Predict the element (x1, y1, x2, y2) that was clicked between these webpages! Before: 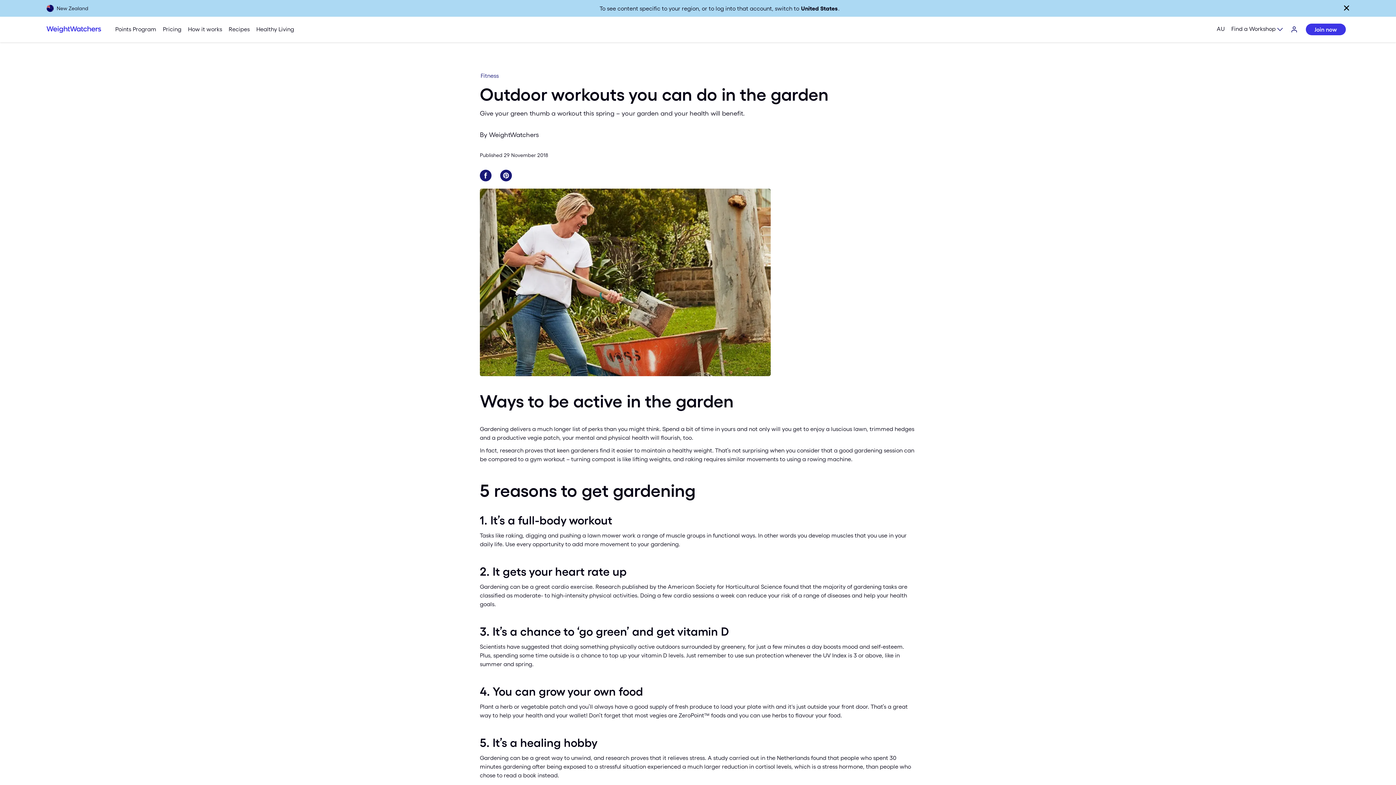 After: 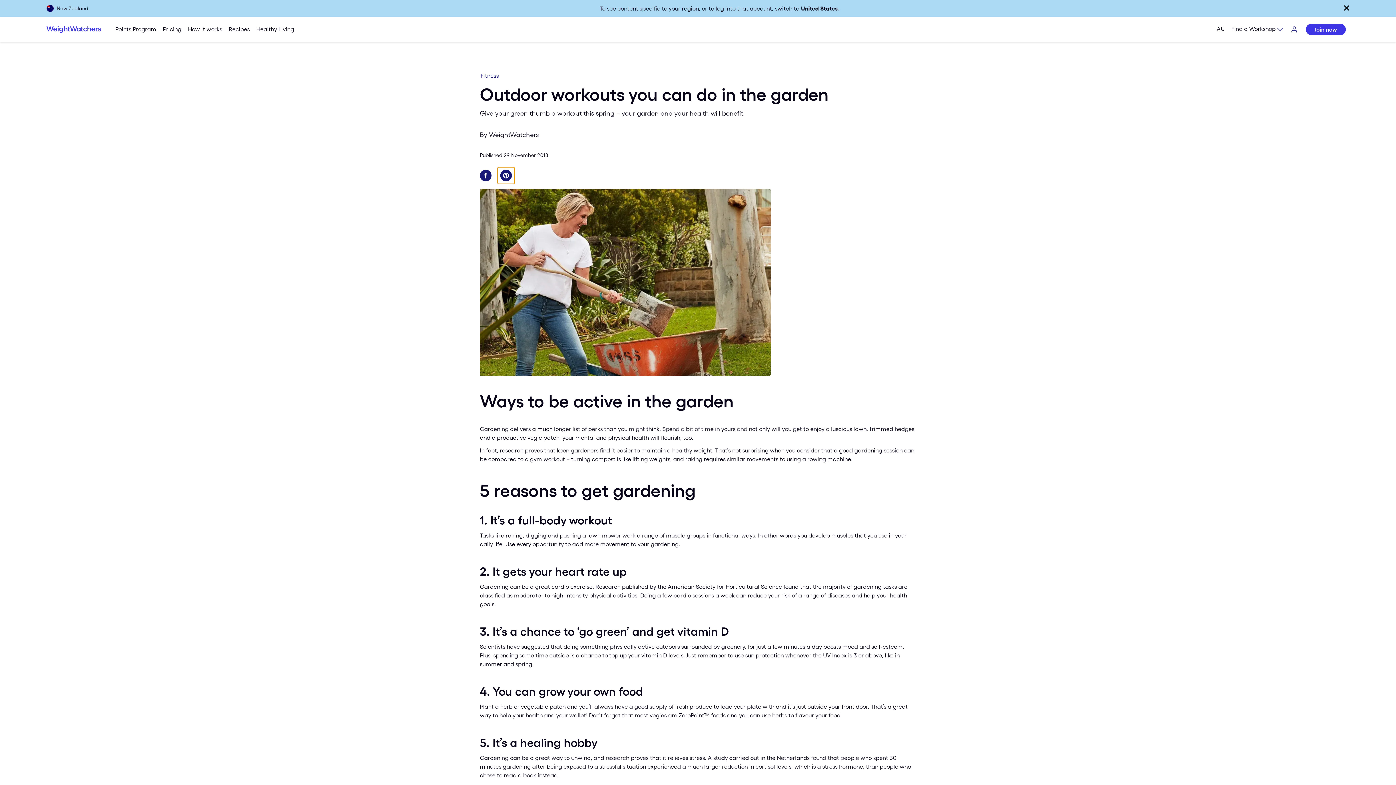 Action: bbox: (500, 169, 512, 181) label: Share on Pinterest